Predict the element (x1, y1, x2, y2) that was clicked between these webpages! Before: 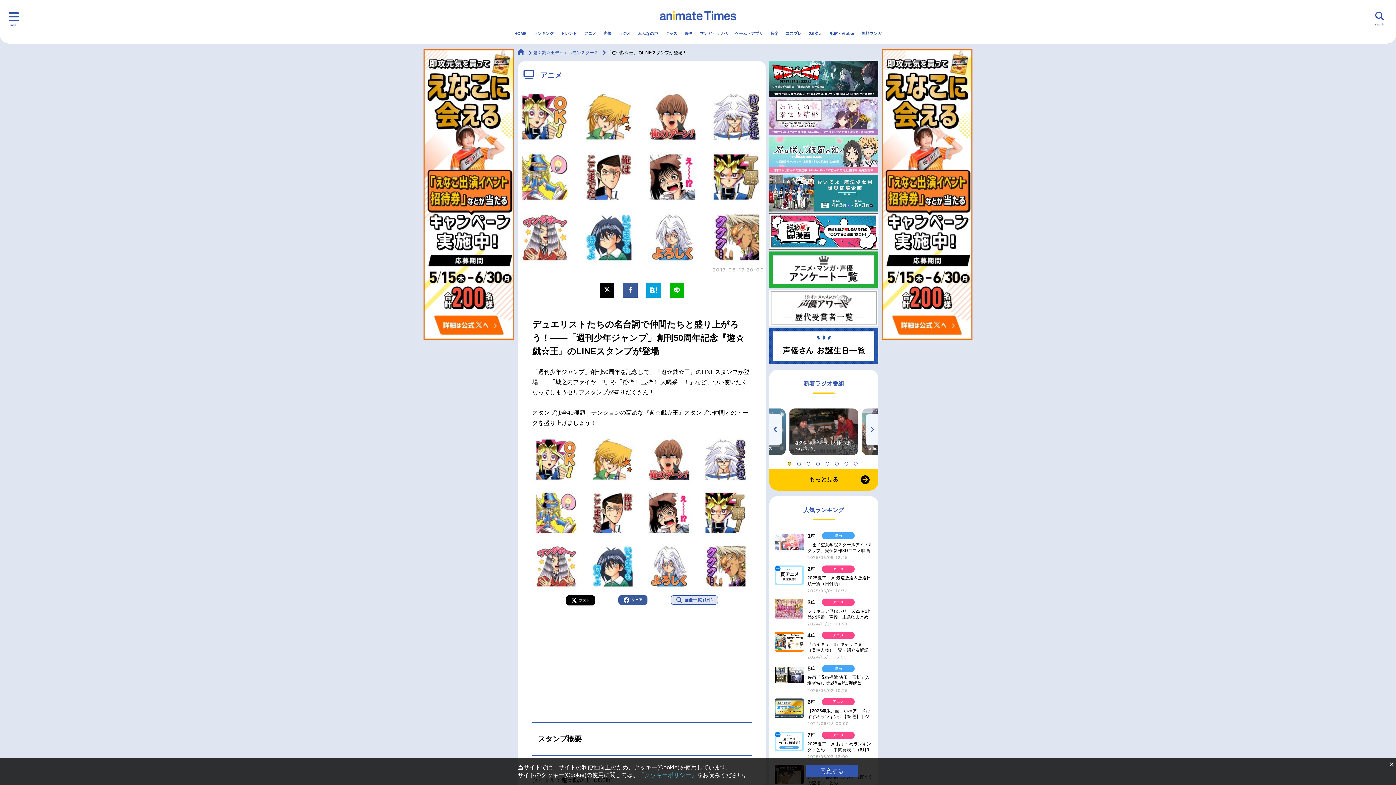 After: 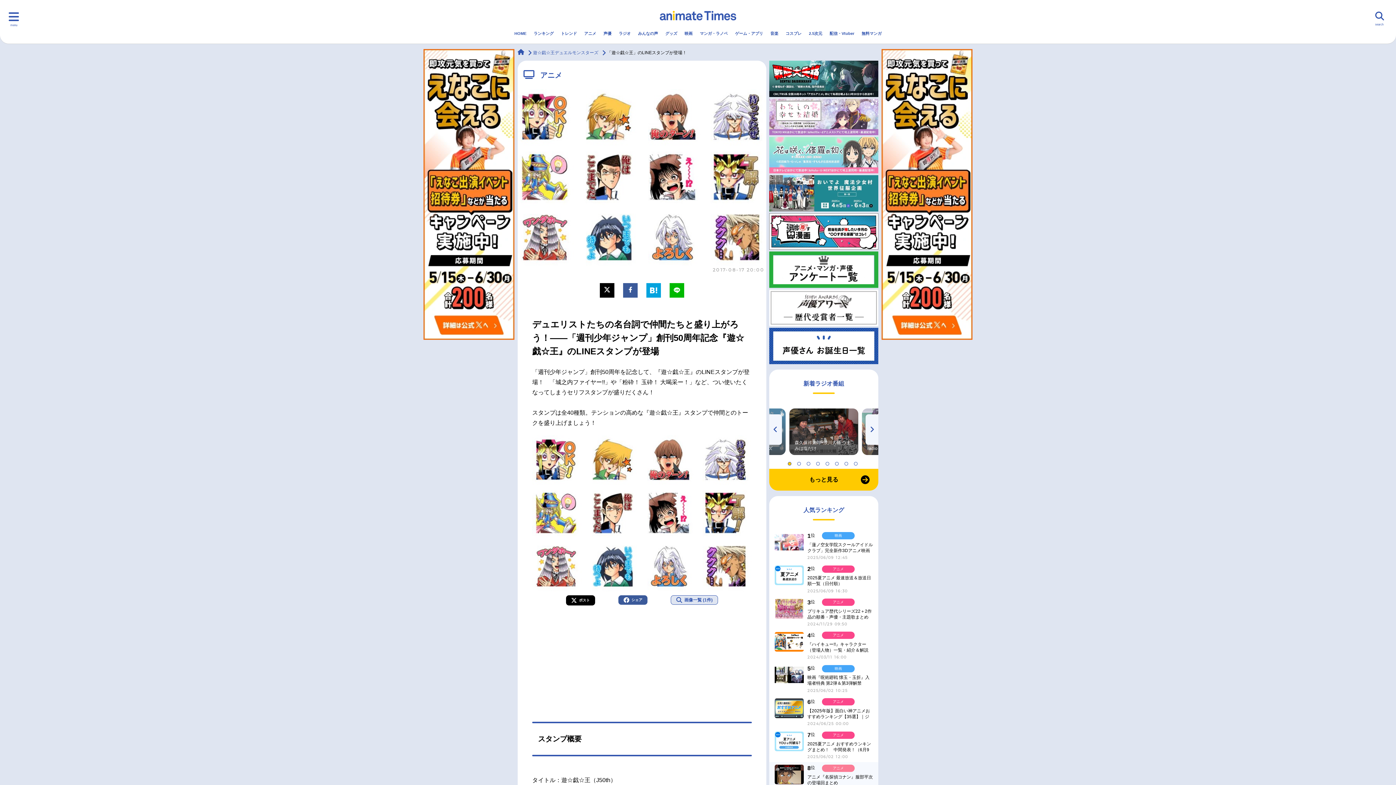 Action: label: 同意する bbox: (805, 765, 858, 777)